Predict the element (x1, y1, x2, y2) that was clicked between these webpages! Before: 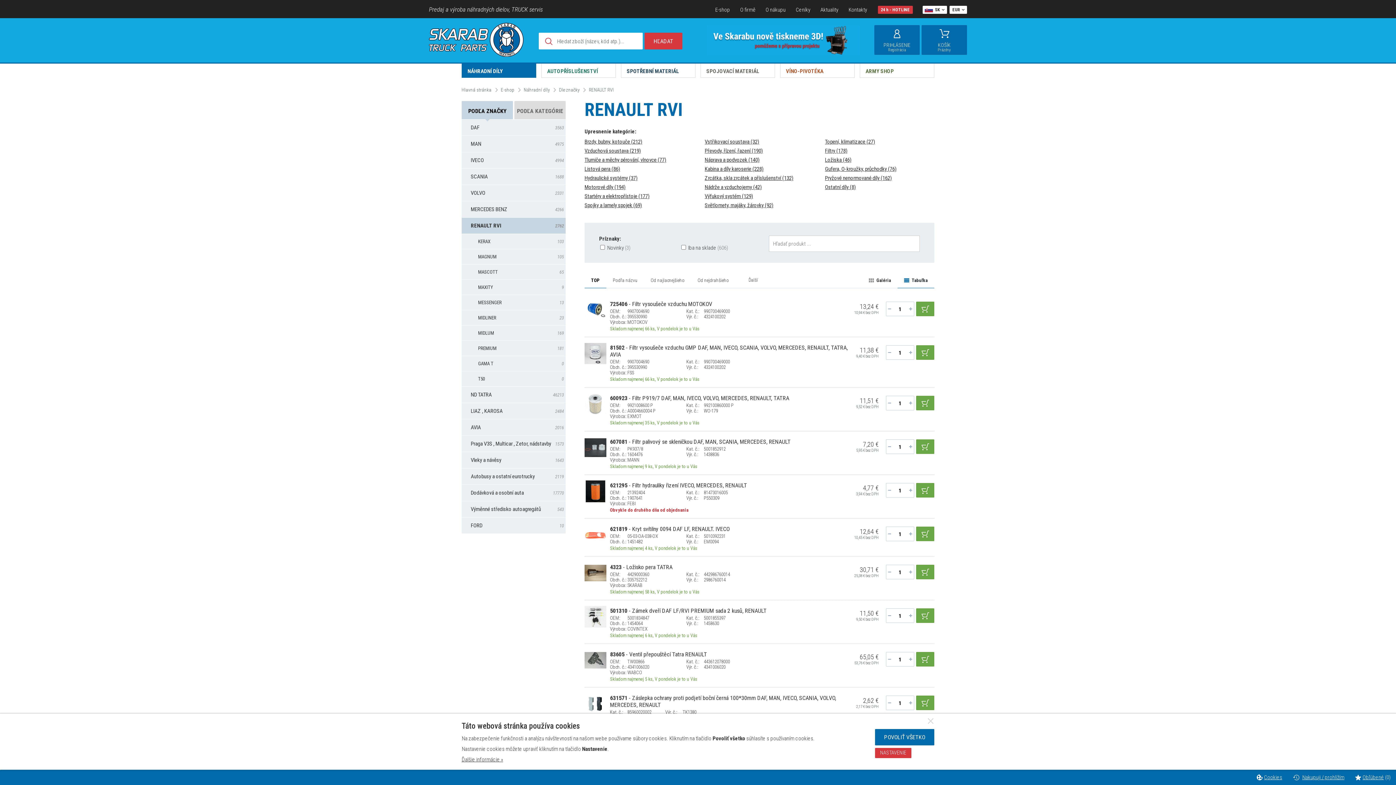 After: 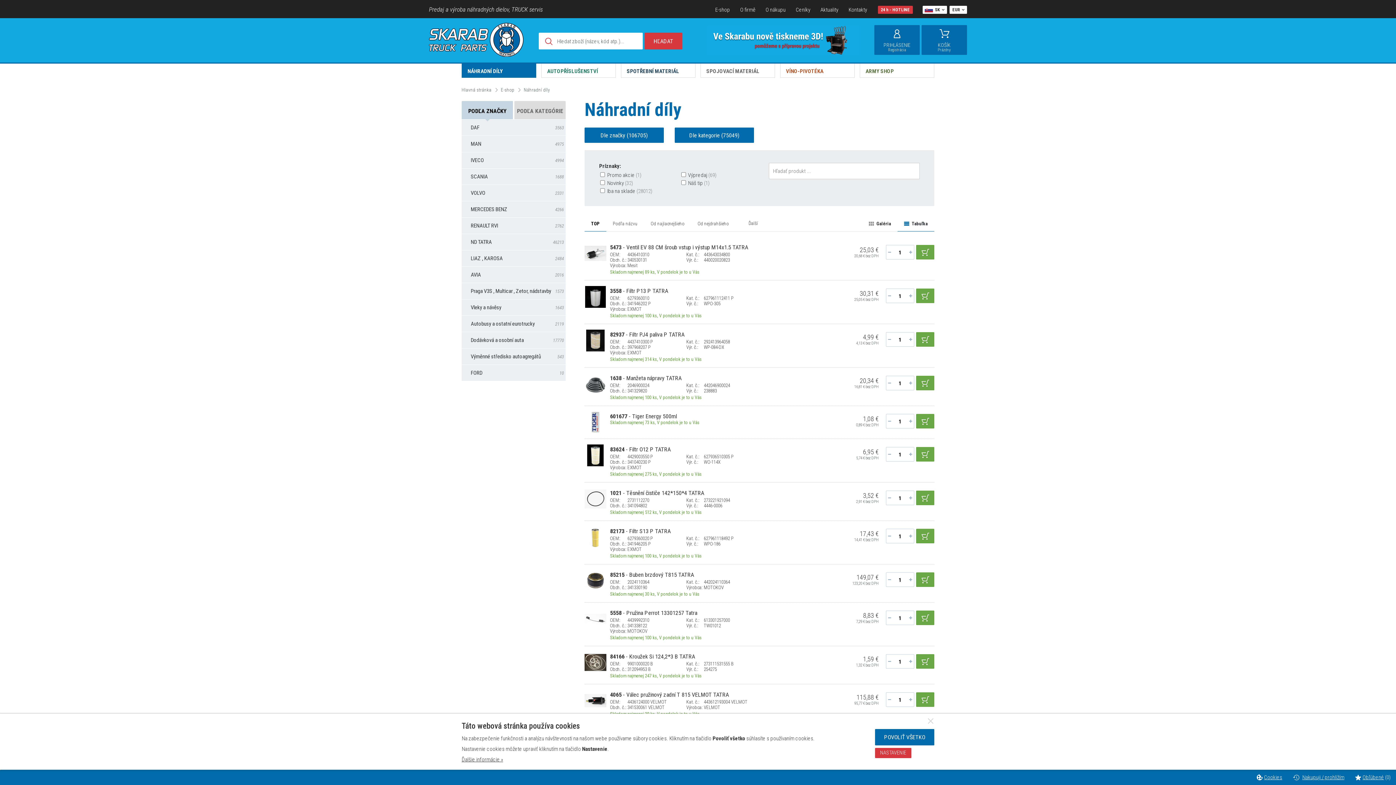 Action: bbox: (461, 63, 536, 77) label: NÁHRADNÍ DÍLY